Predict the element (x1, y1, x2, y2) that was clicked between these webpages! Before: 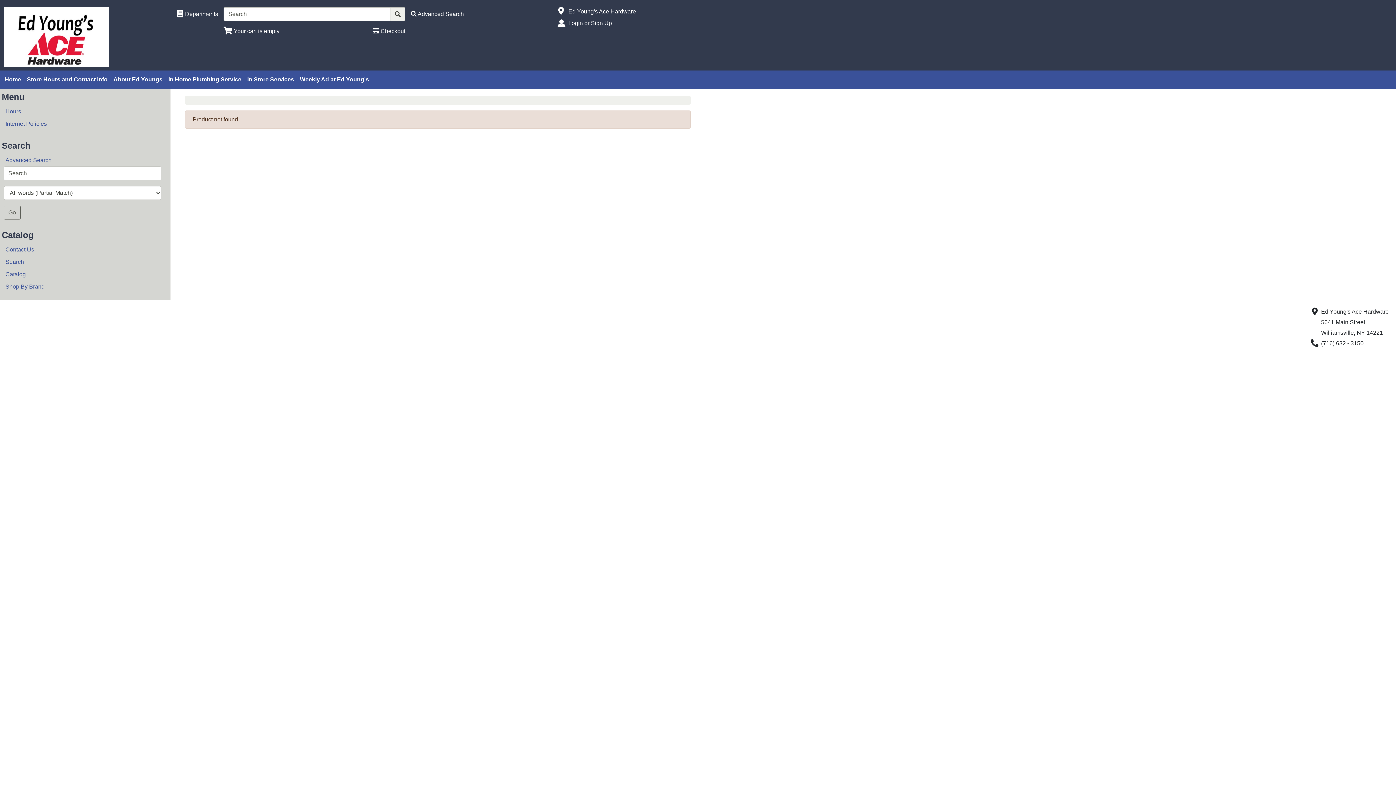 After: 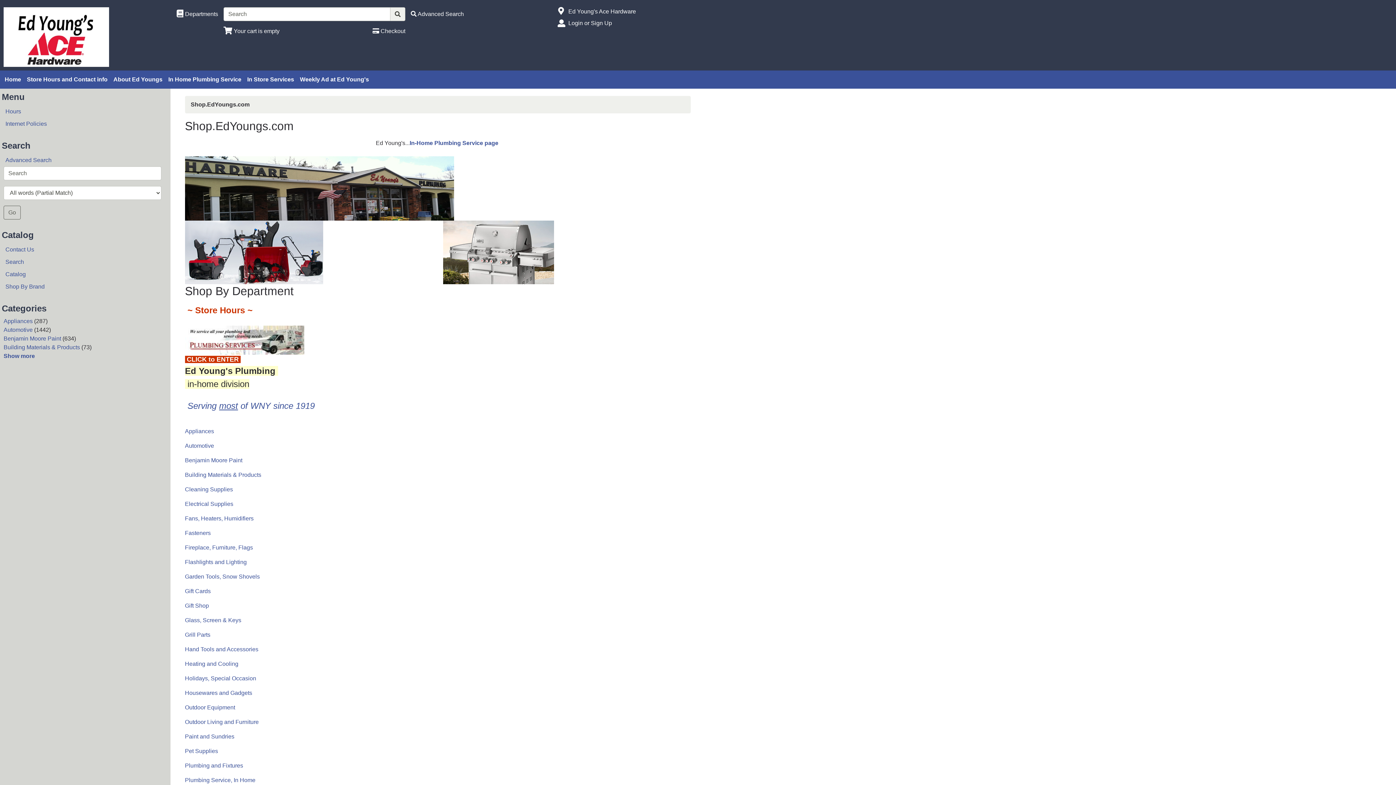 Action: label: Shop Departments bbox: (176, 9, 218, 18)